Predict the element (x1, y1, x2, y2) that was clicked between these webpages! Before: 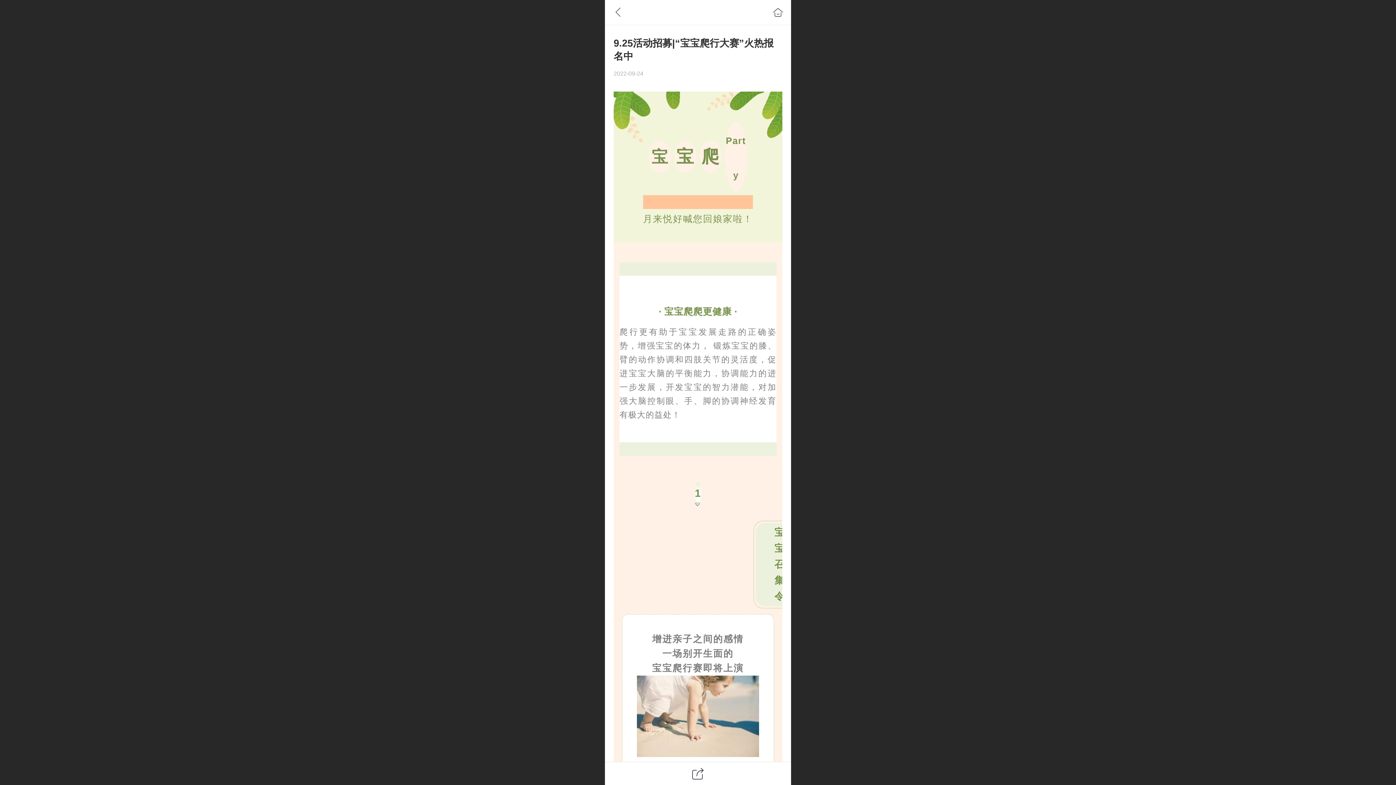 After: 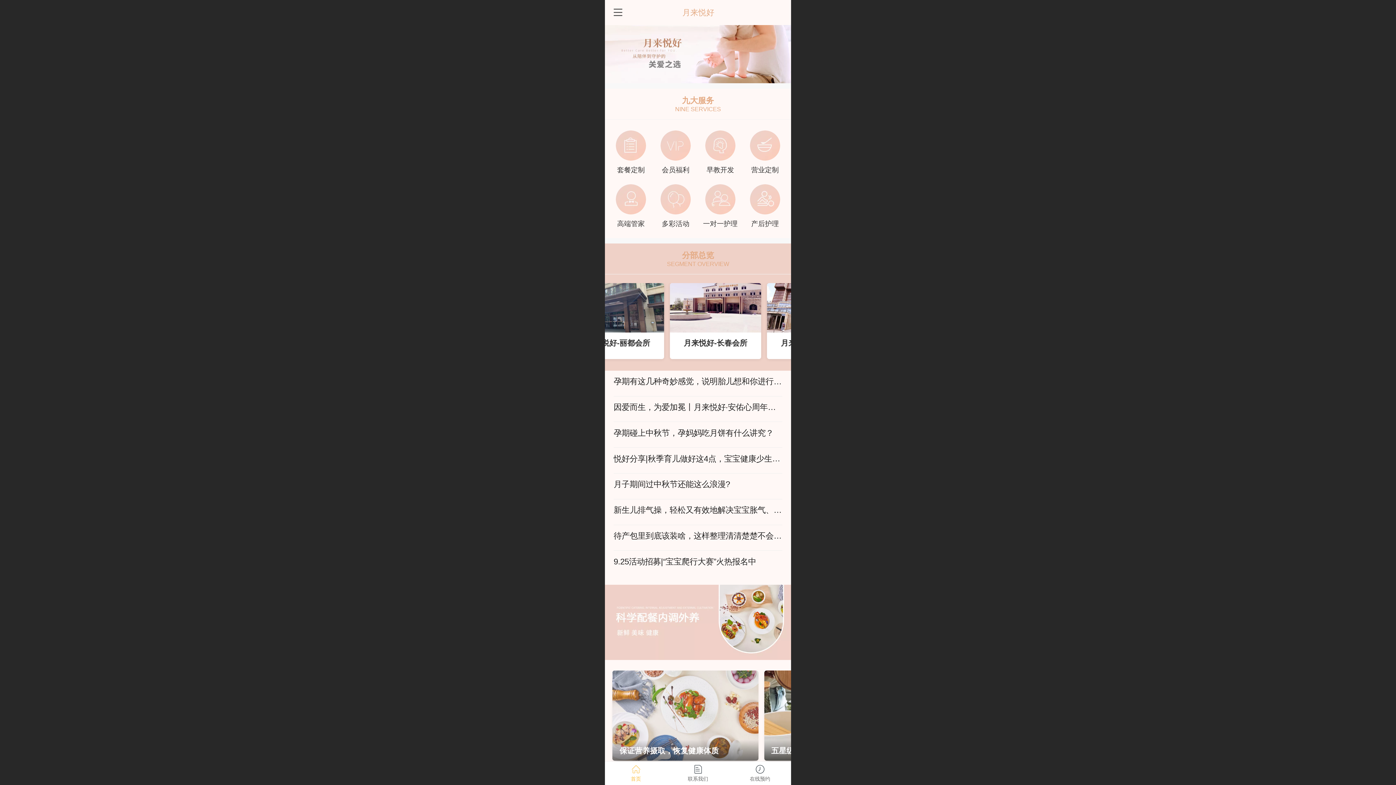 Action: bbox: (770, 4, 786, 20)